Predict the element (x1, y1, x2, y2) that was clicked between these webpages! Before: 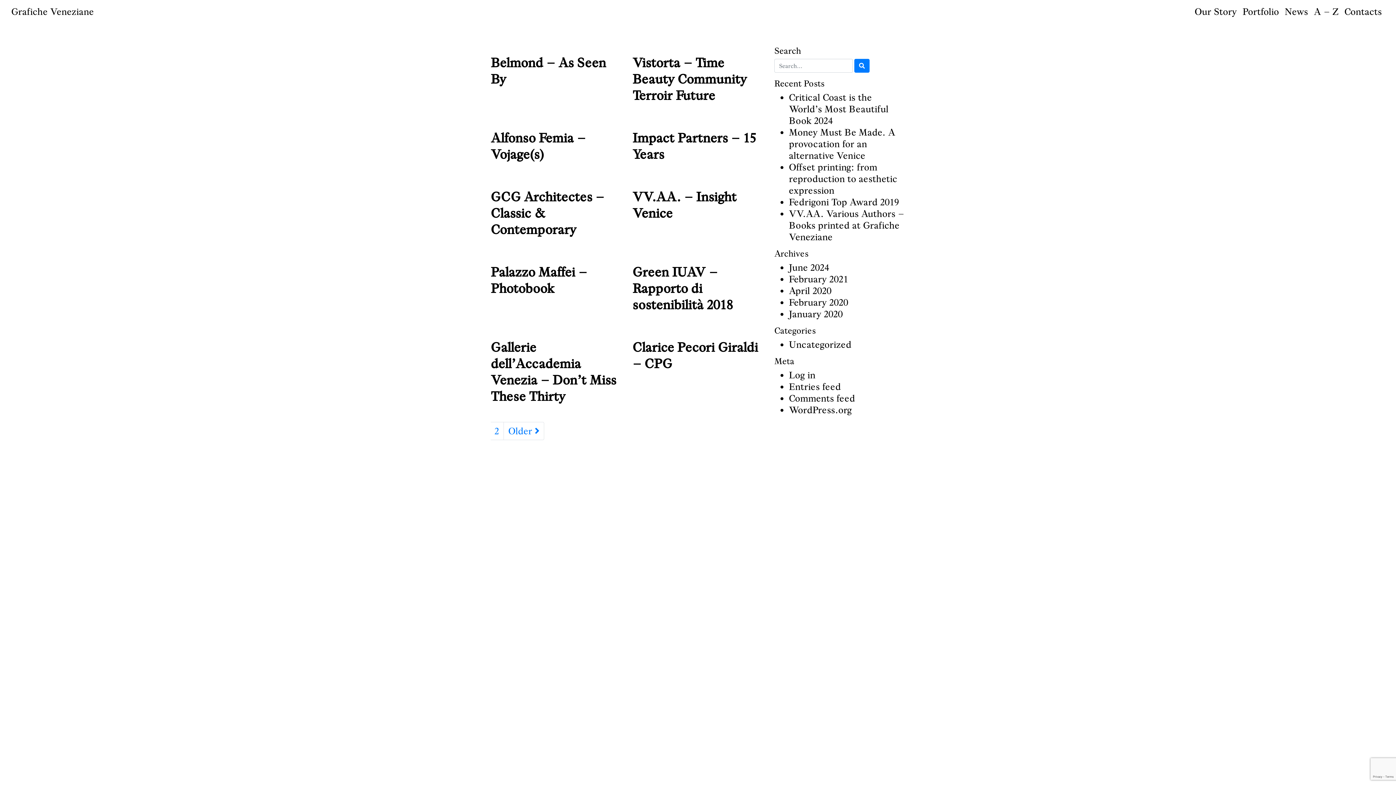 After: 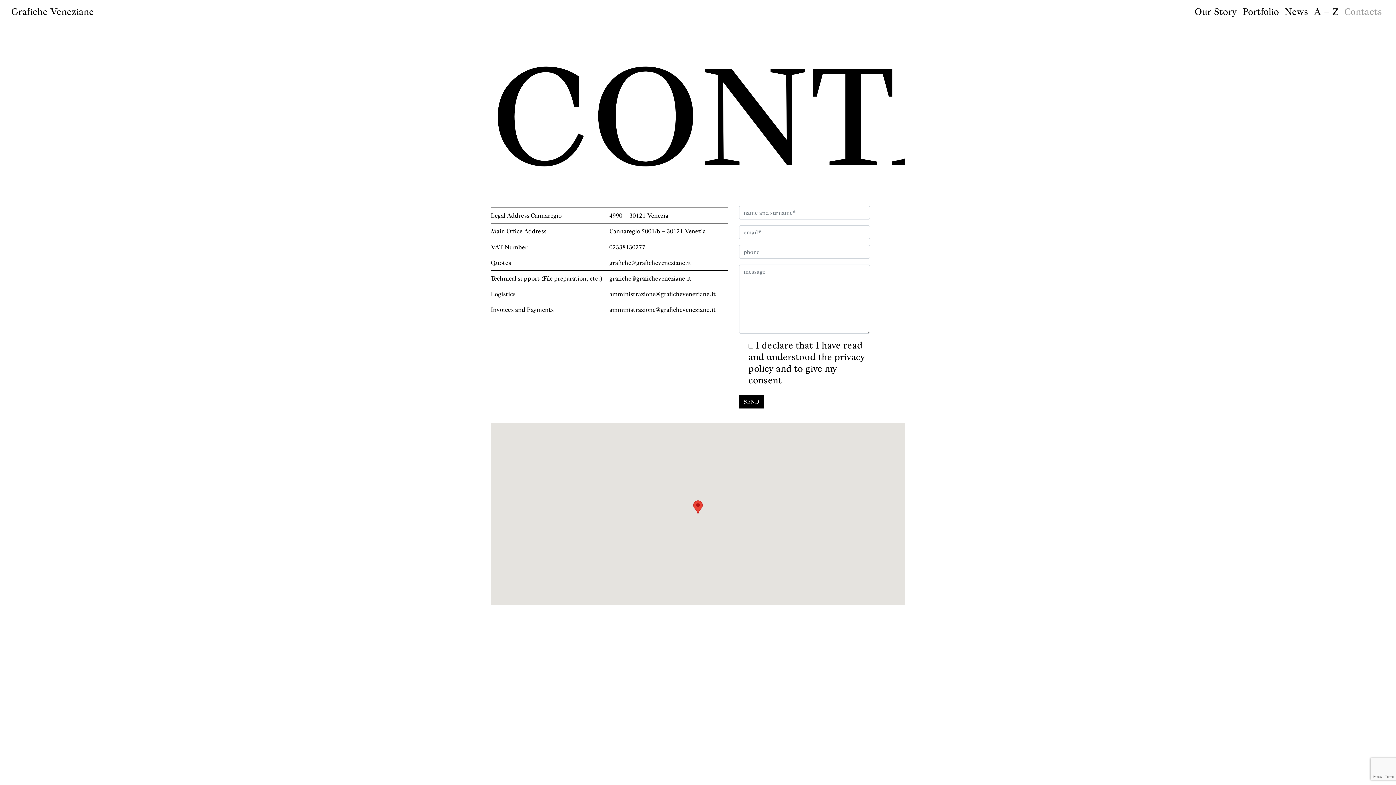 Action: label: Contacts bbox: (1341, 2, 1385, 20)